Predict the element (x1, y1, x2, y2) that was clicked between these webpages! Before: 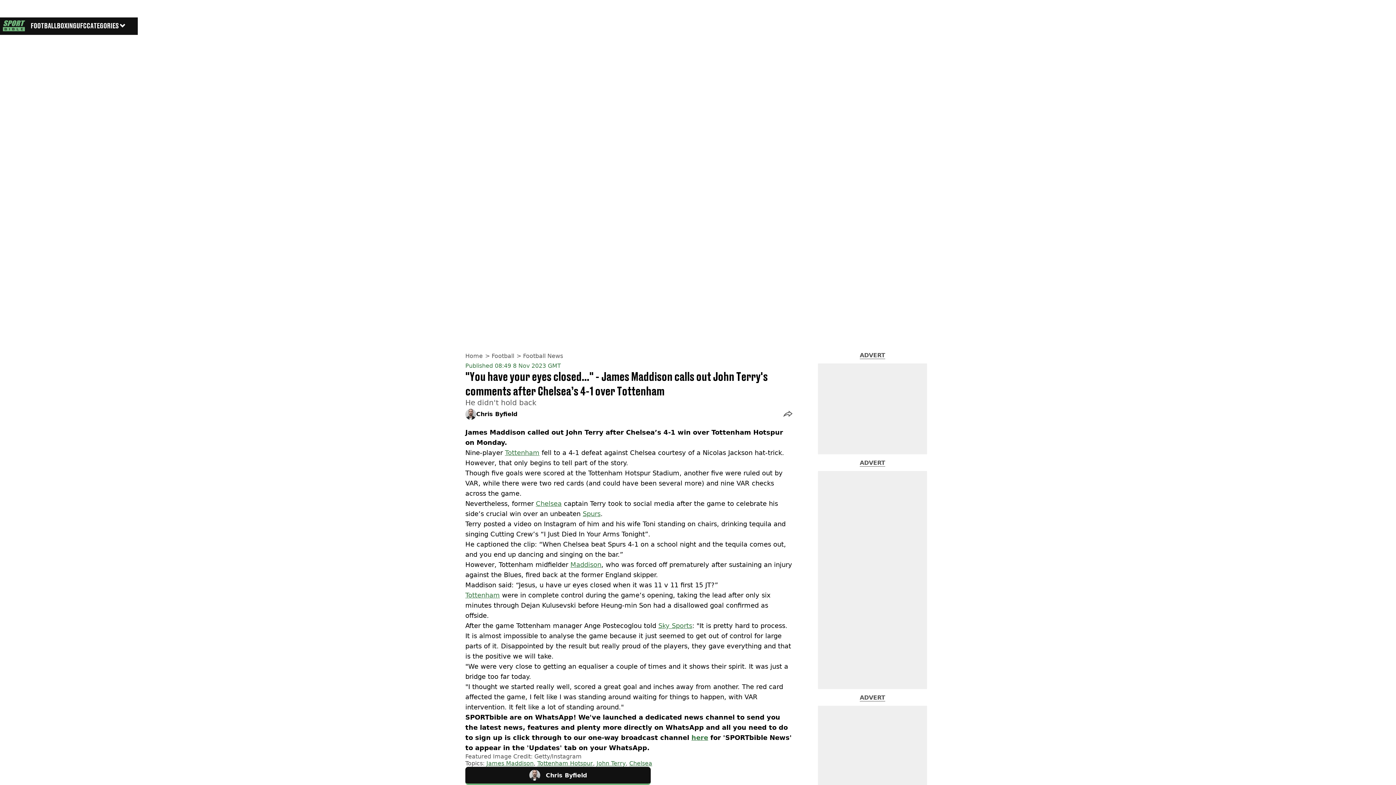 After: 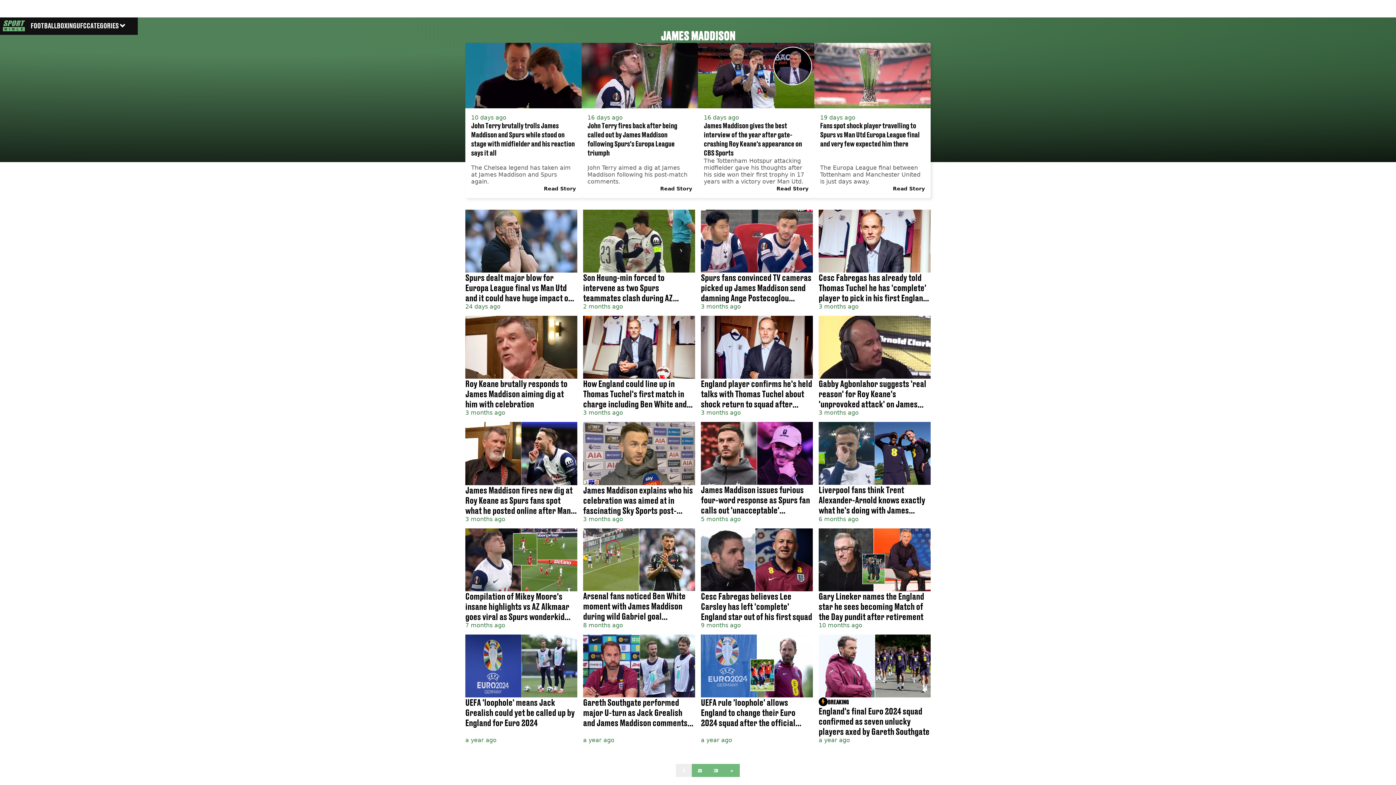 Action: bbox: (570, 561, 601, 568) label: Maddison